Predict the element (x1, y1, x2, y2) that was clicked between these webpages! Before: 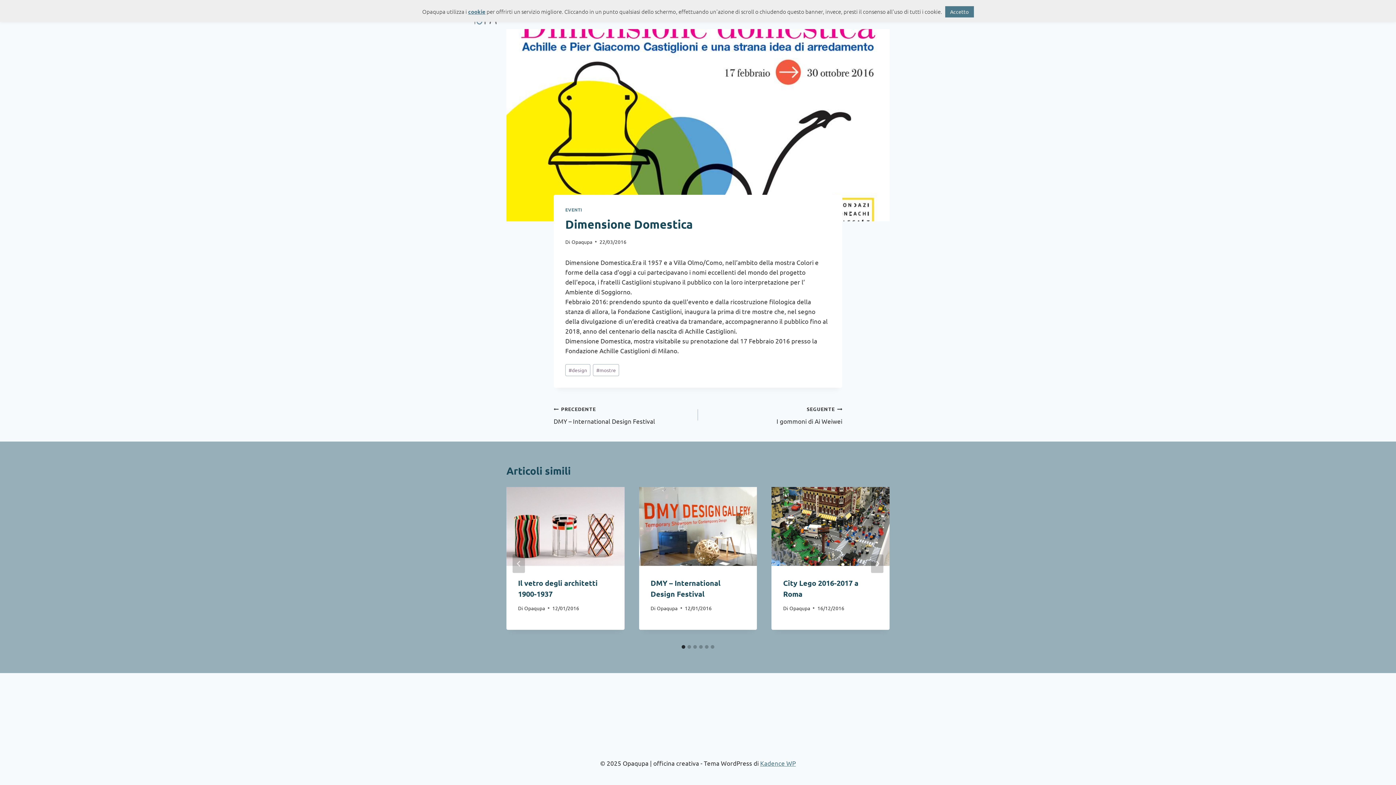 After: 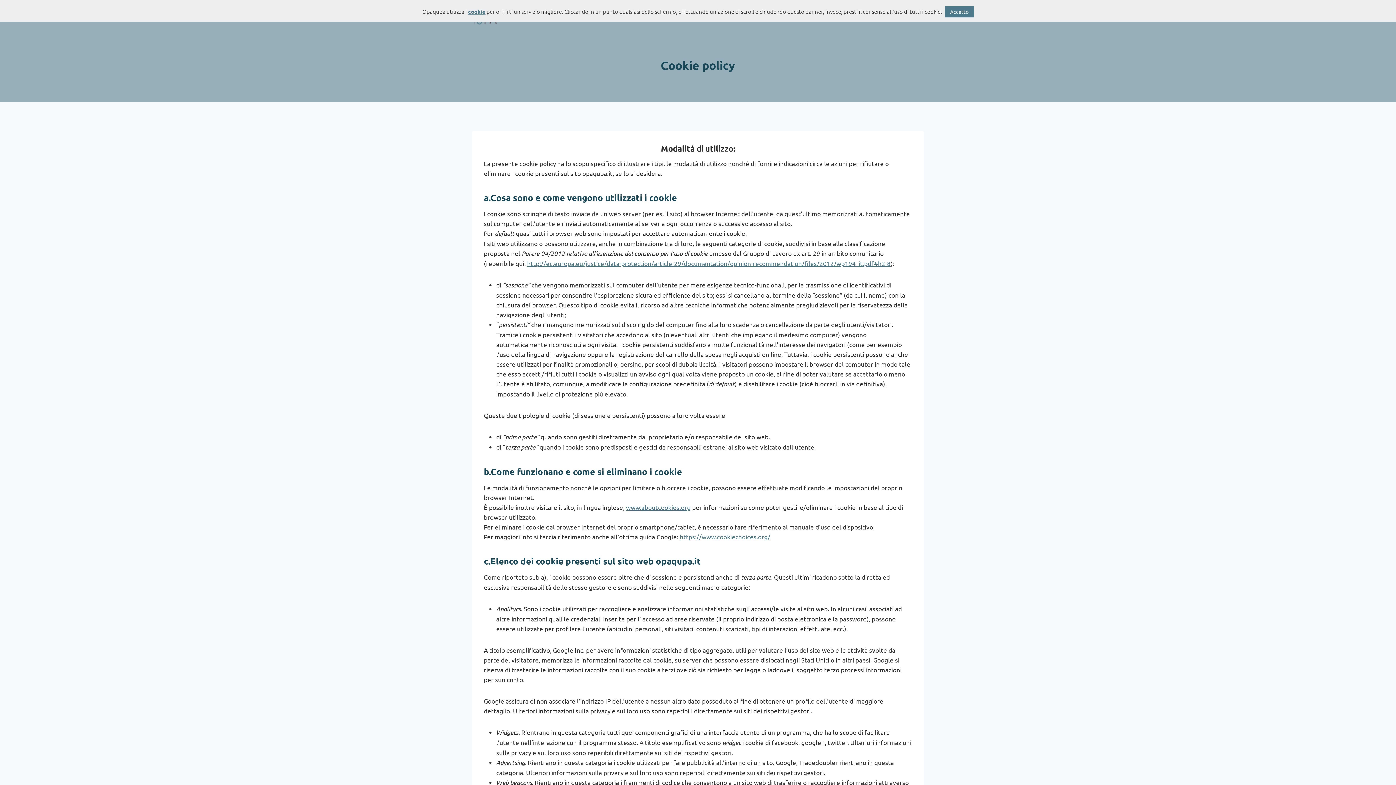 Action: bbox: (468, 7, 485, 15) label: cookie